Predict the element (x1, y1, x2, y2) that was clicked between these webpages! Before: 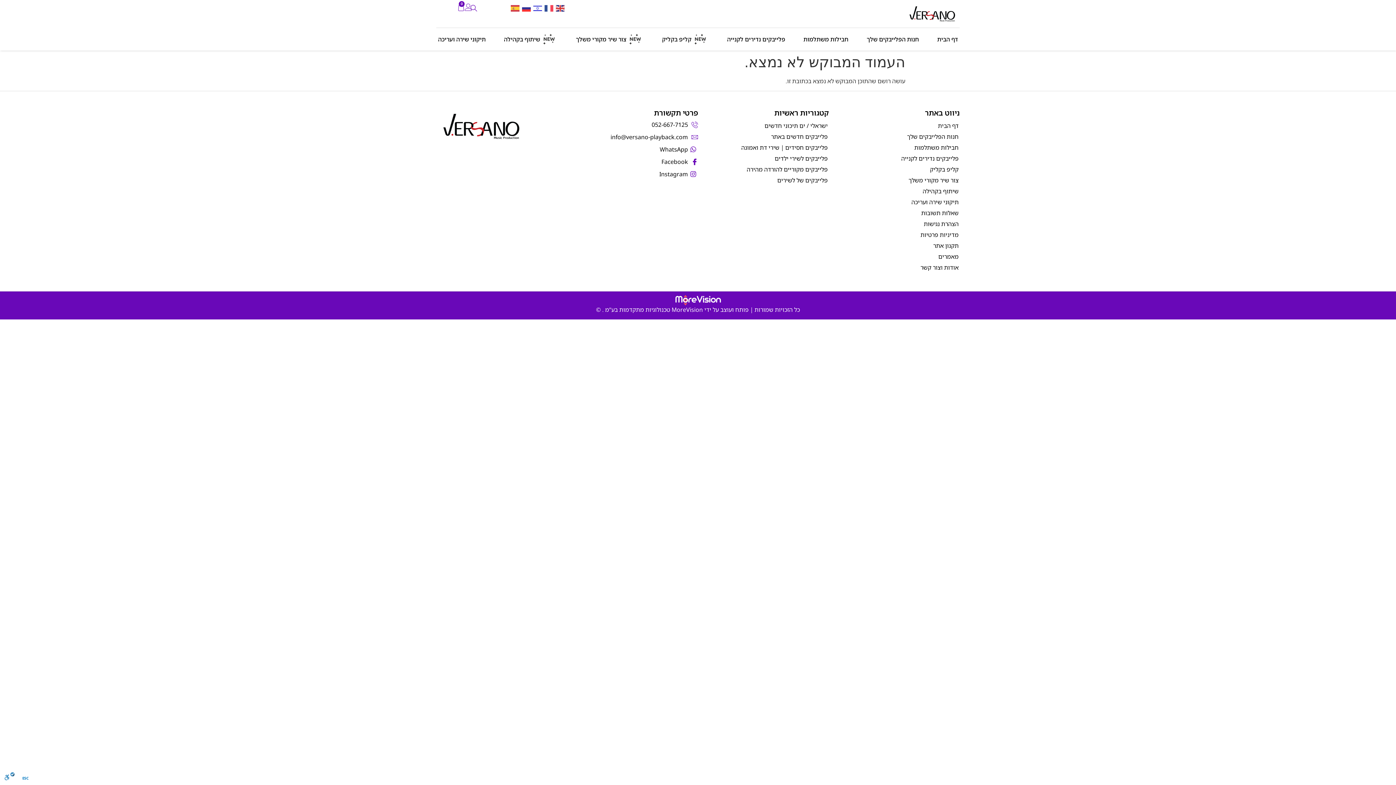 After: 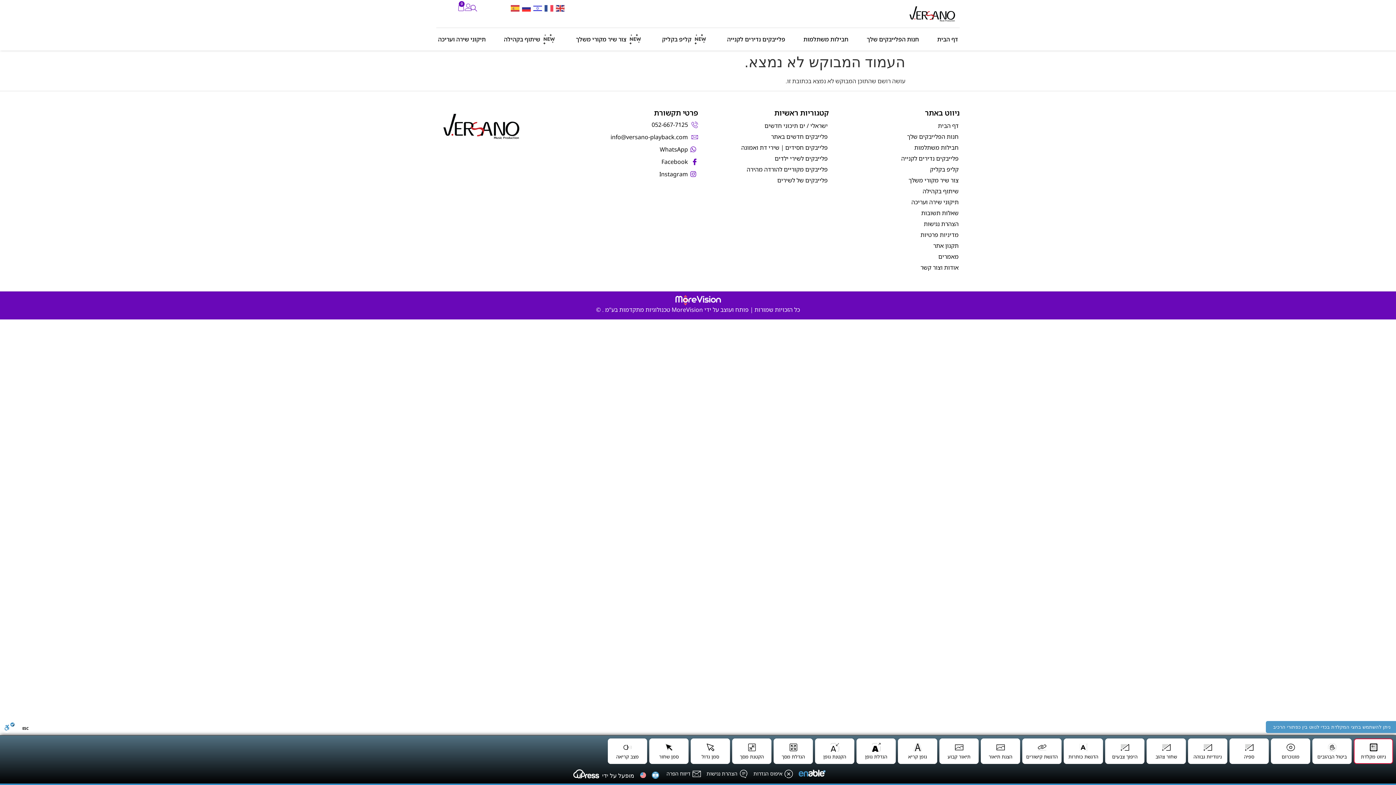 Action: label: סרגל נגישות bbox: (1, 772, 14, 785)